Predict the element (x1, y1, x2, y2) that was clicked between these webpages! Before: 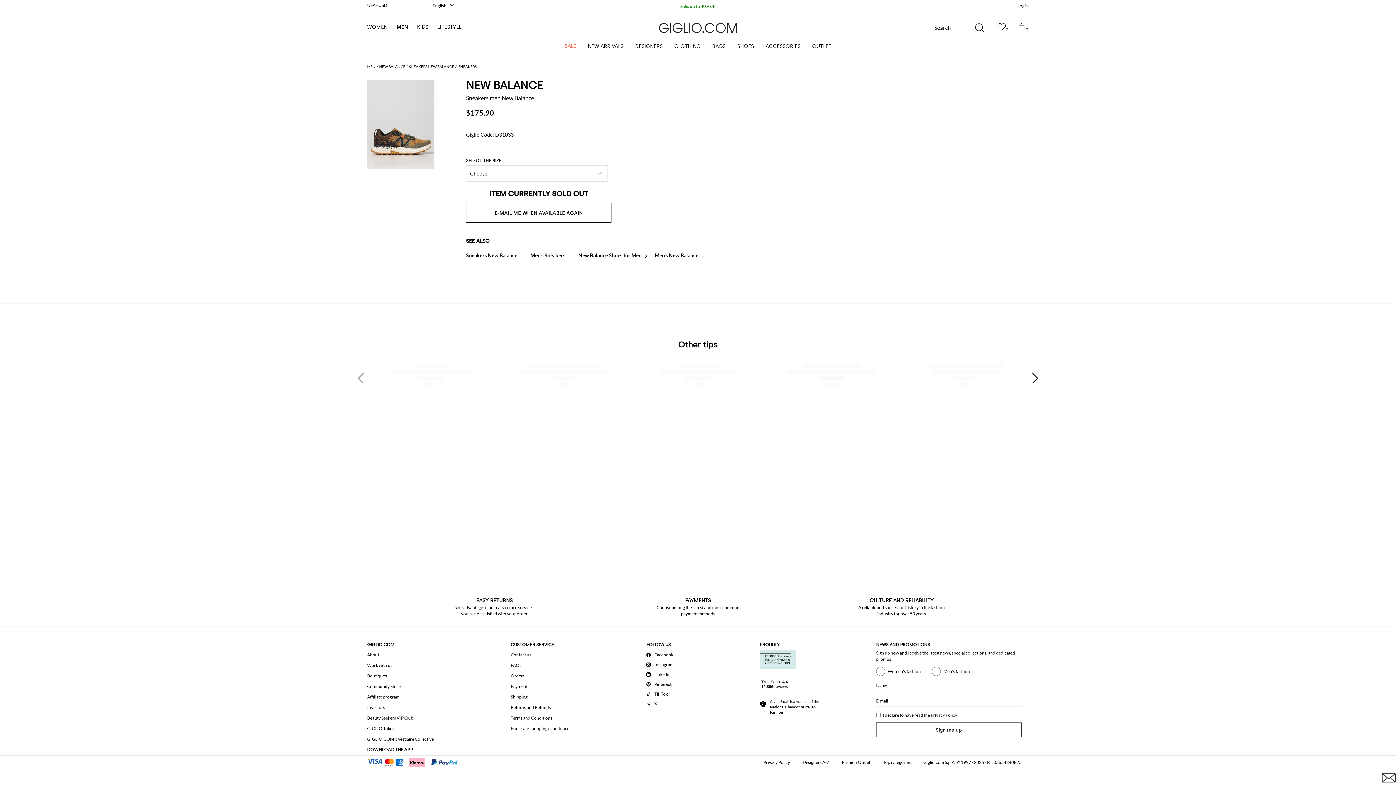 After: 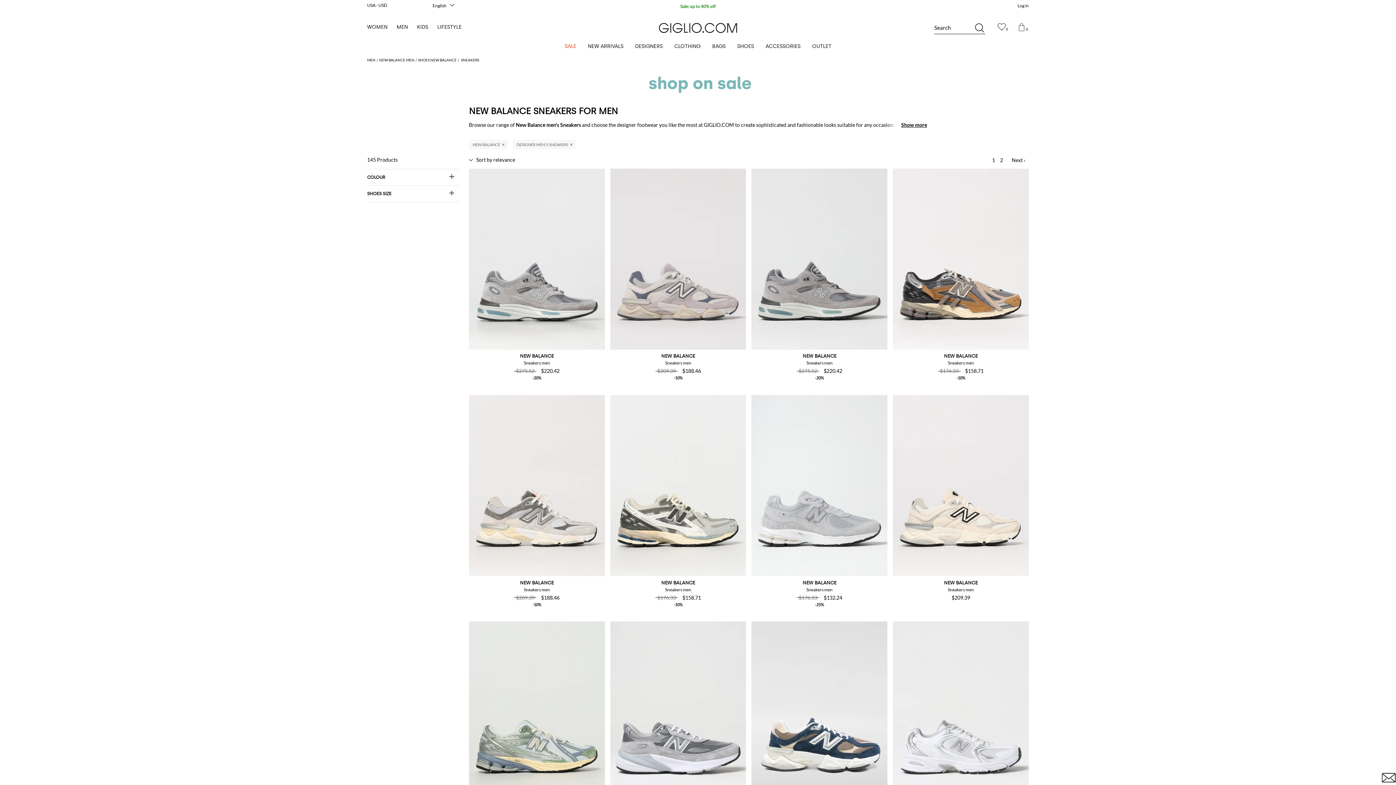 Action: bbox: (409, 64, 454, 68) label: SNEAKERS NEW BALANCE